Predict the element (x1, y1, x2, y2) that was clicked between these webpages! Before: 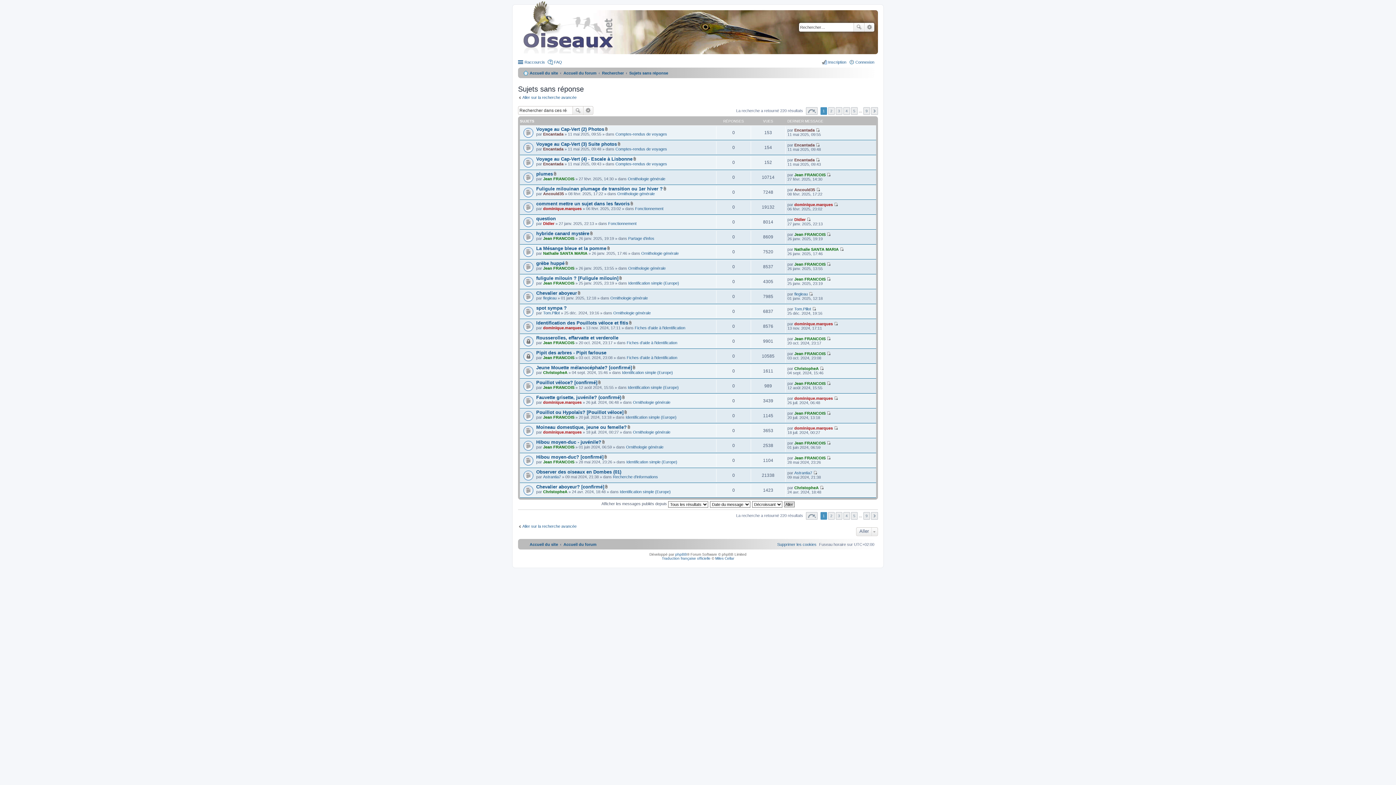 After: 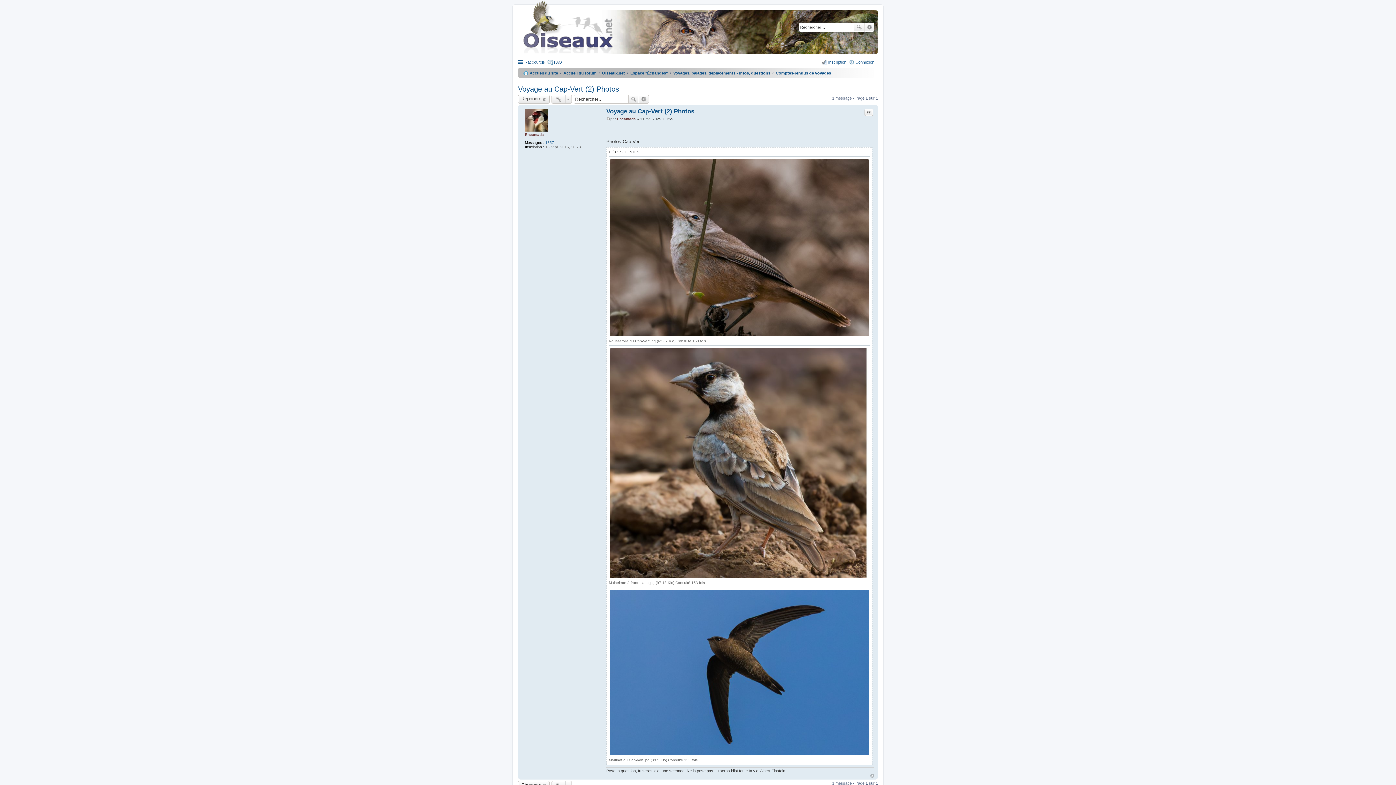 Action: label: Voyage au Cap-Vert (2) Photos bbox: (536, 126, 604, 131)